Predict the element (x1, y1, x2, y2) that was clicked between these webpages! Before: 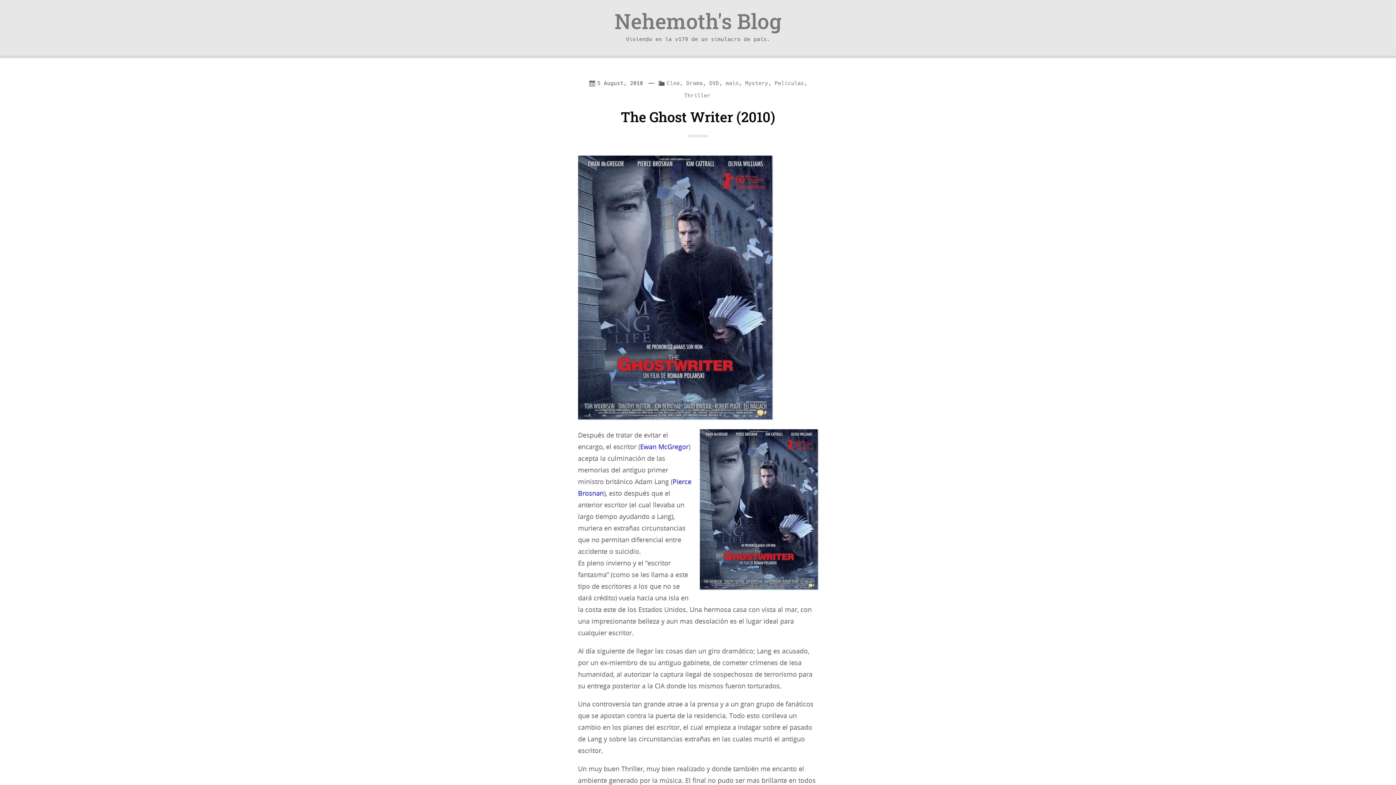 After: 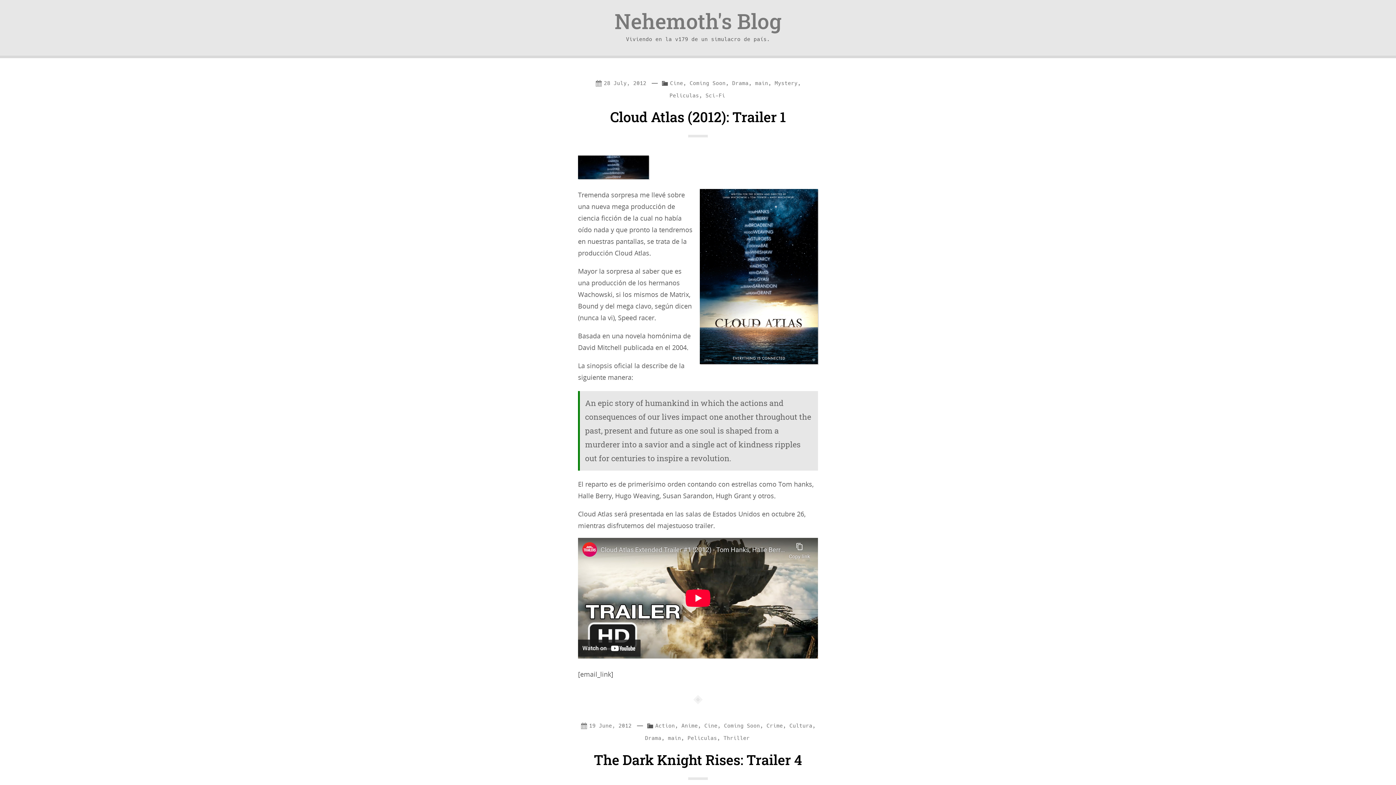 Action: label: Drama bbox: (686, 80, 702, 86)